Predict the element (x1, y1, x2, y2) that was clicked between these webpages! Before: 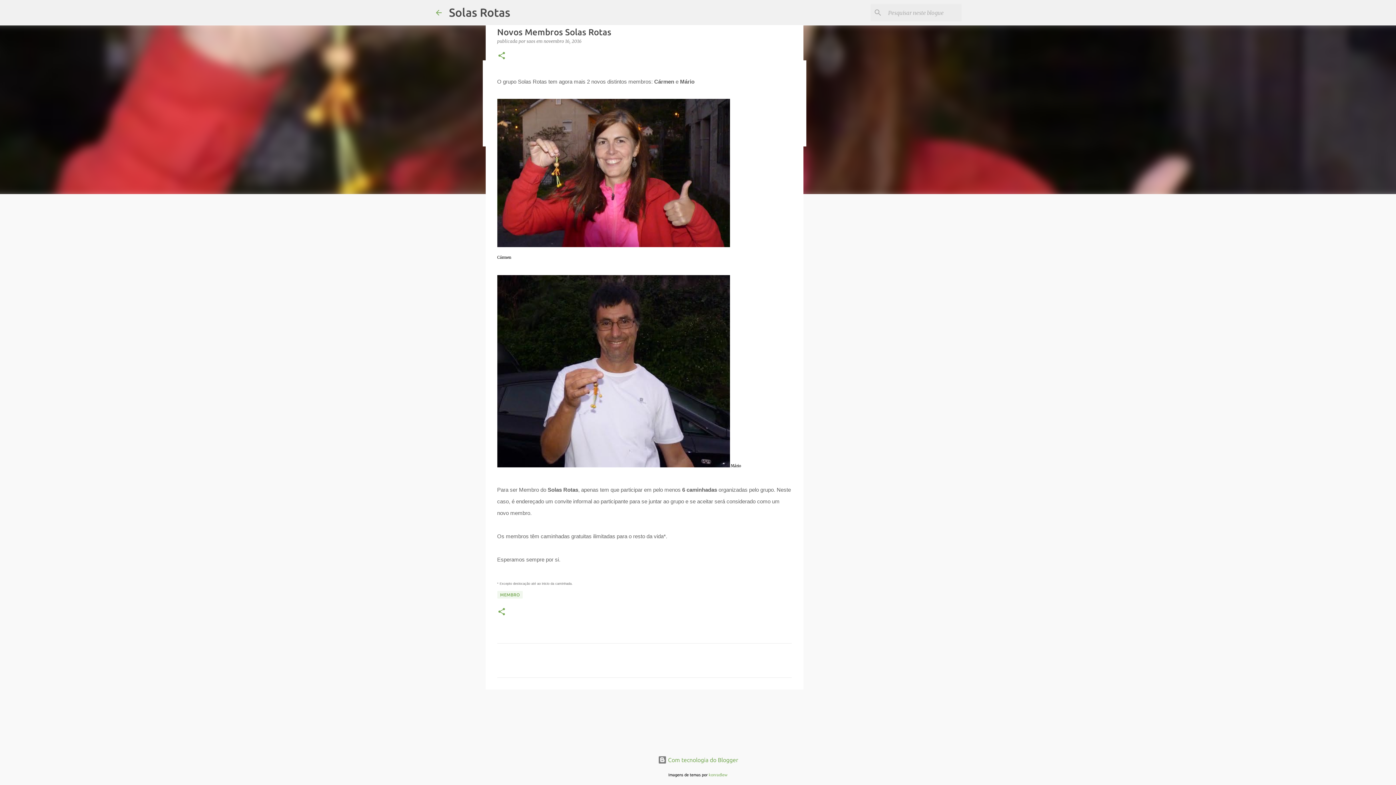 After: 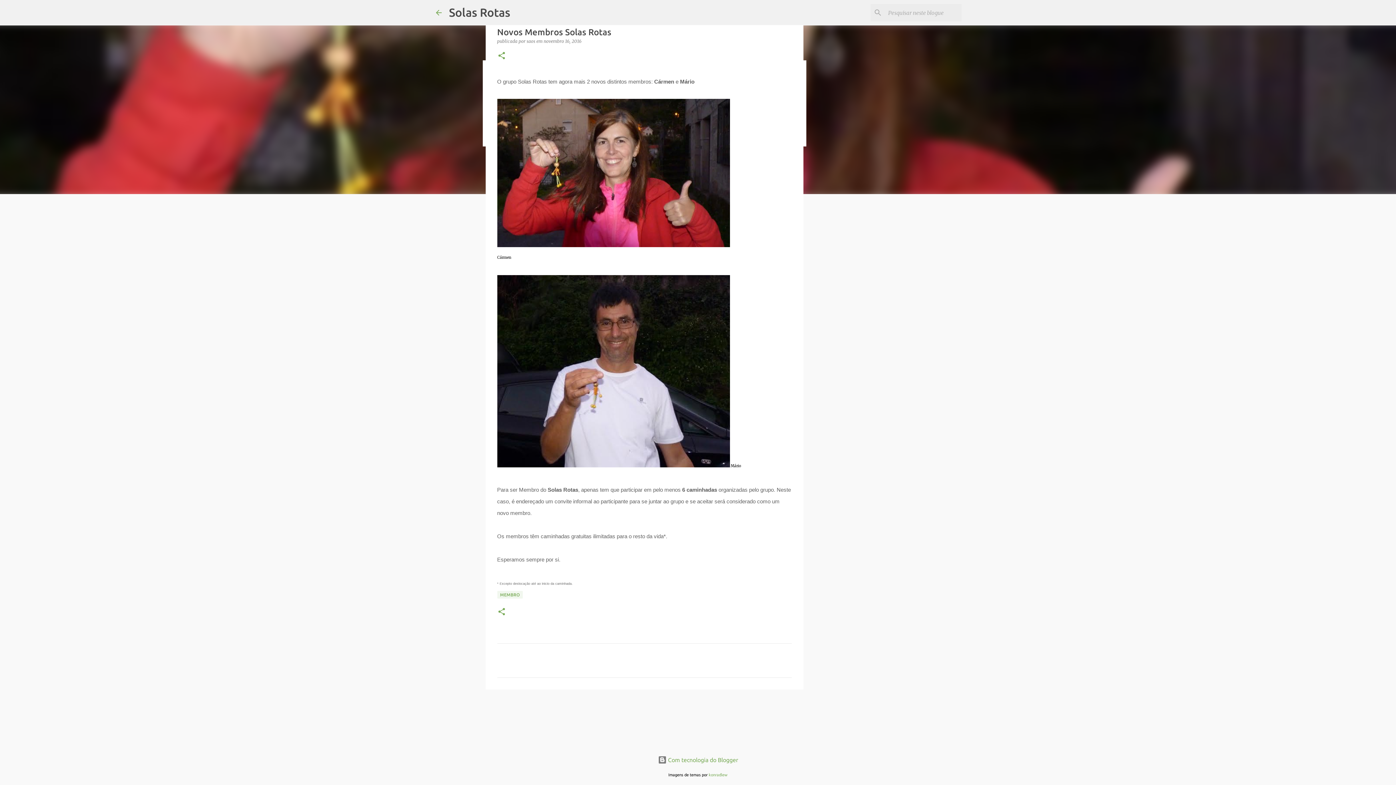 Action: bbox: (543, 38, 581, 44) label: novembro 16, 2016